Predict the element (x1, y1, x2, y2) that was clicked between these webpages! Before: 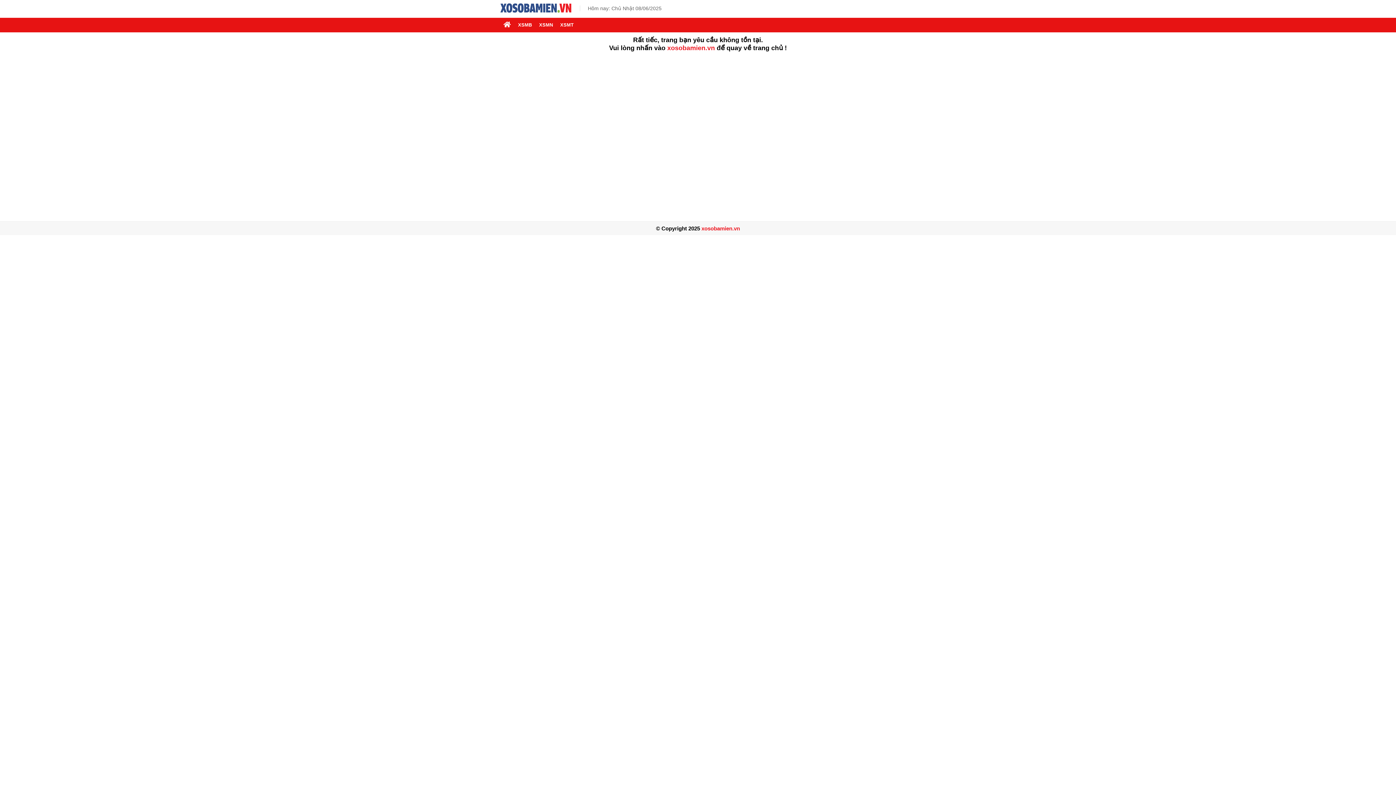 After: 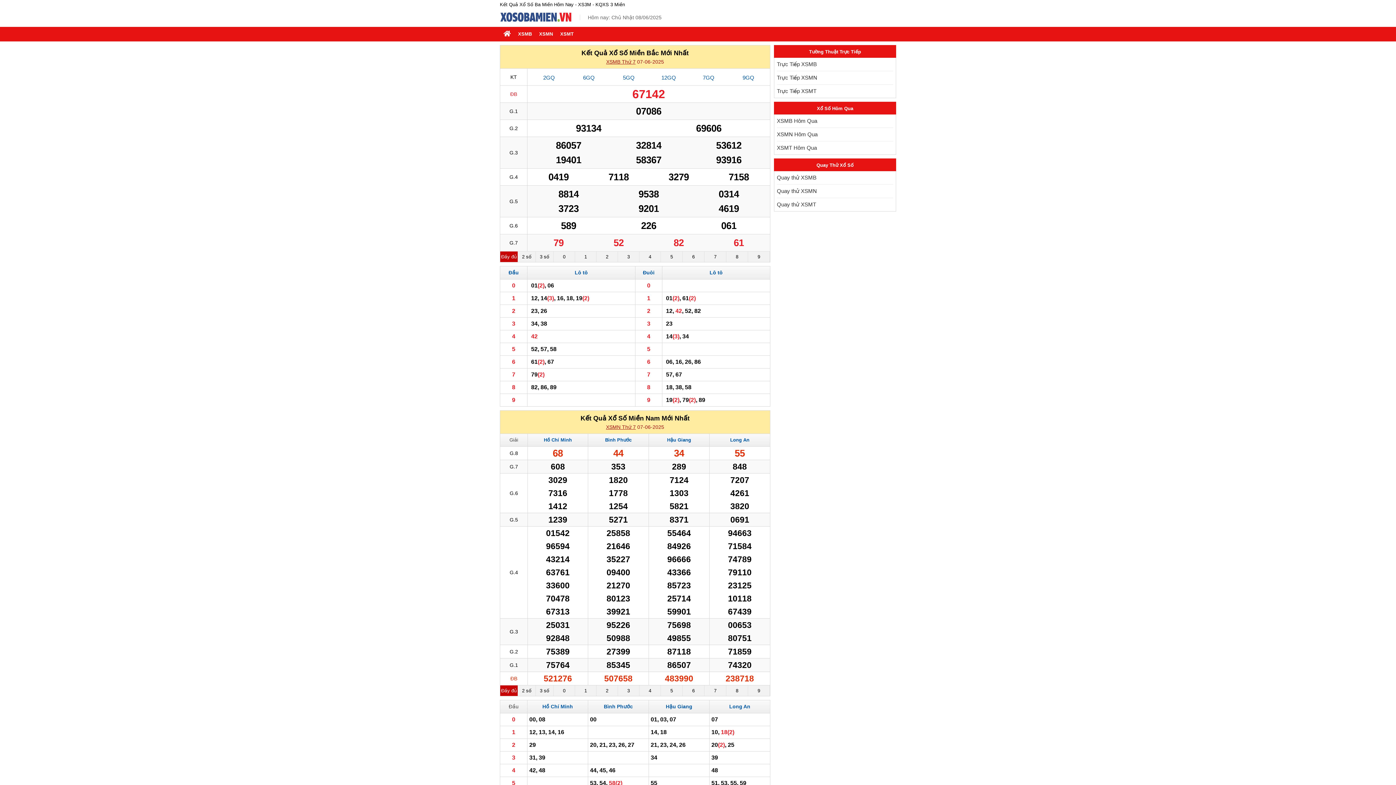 Action: bbox: (500, 17, 514, 33)